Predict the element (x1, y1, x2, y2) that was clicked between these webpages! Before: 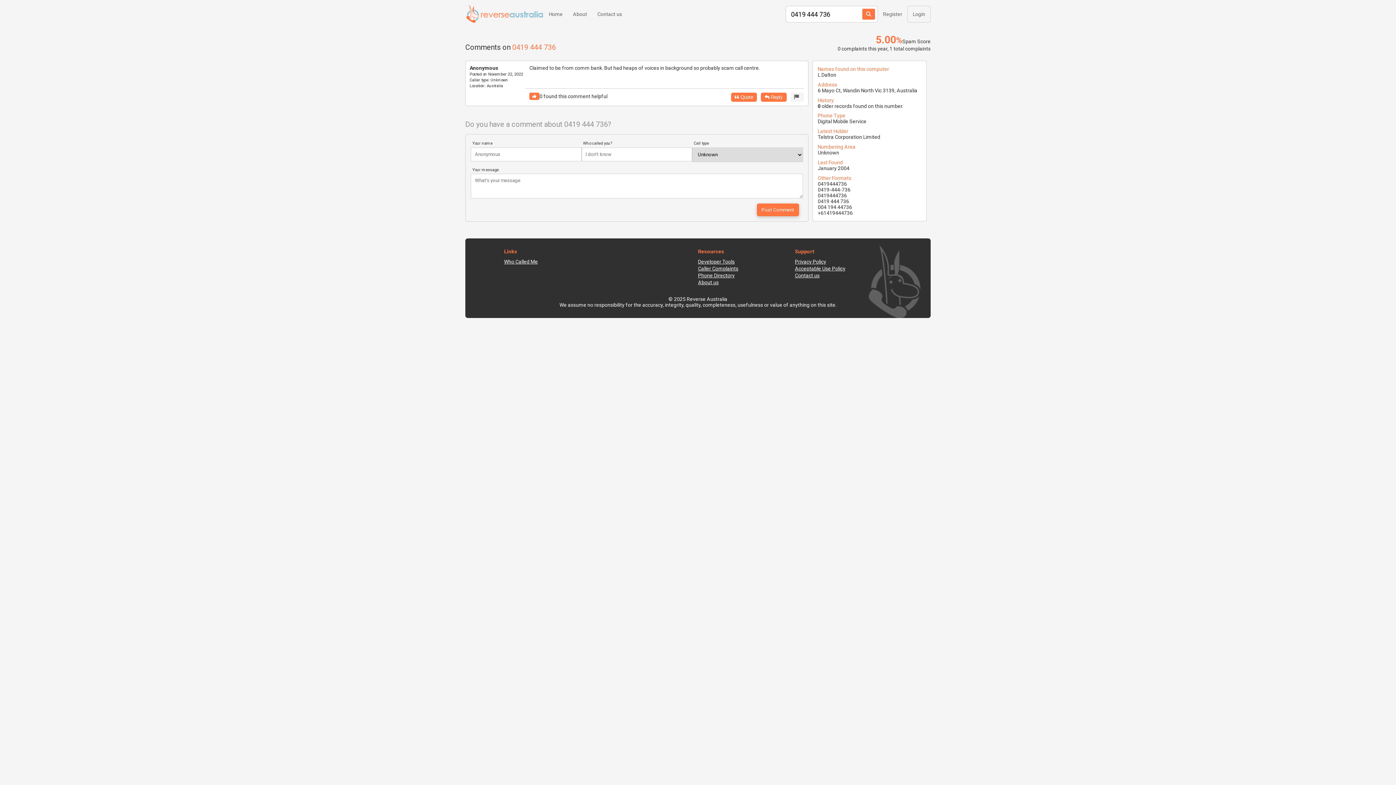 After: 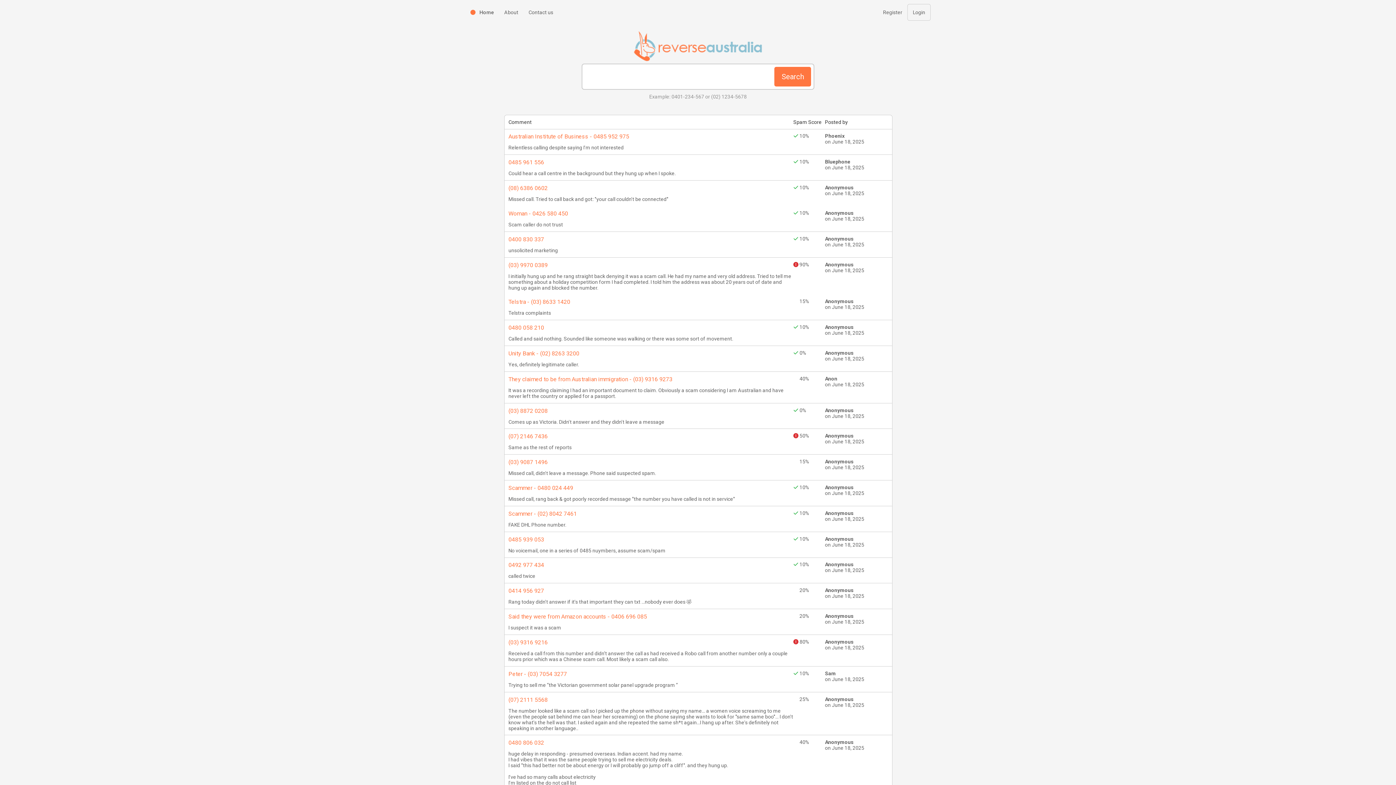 Action: bbox: (465, 3, 544, 24)